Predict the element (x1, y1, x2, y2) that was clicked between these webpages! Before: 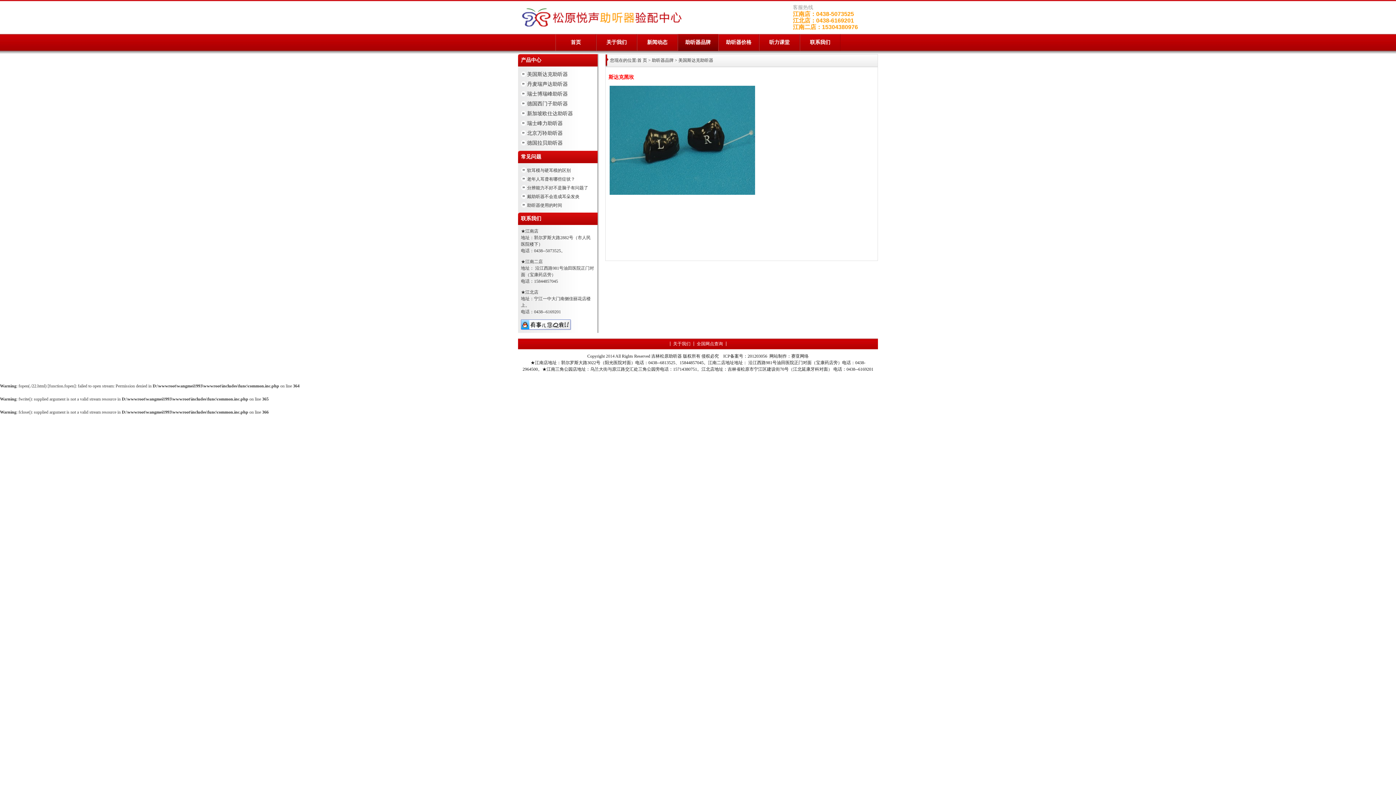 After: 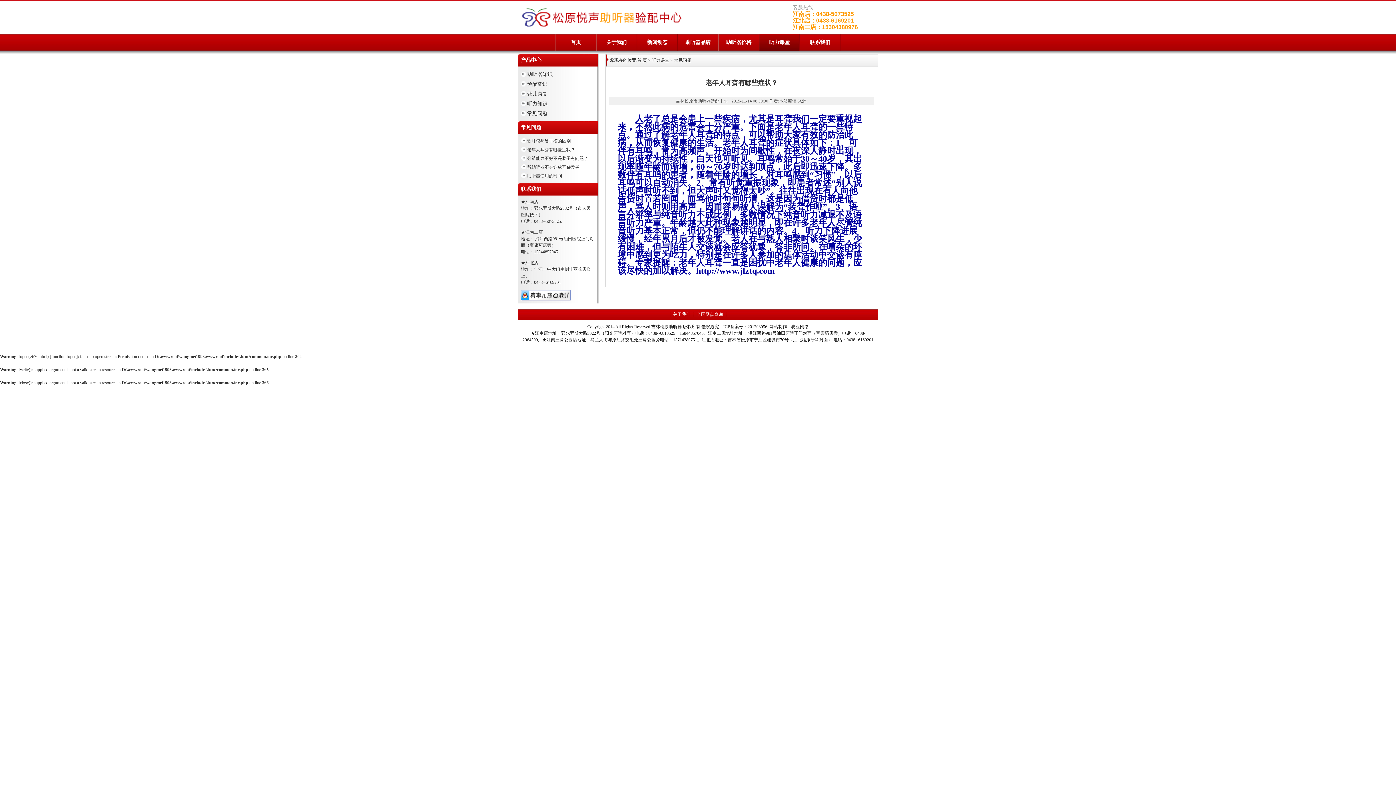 Action: label: 老年人耳聋有哪些症状？ bbox: (527, 176, 575, 181)